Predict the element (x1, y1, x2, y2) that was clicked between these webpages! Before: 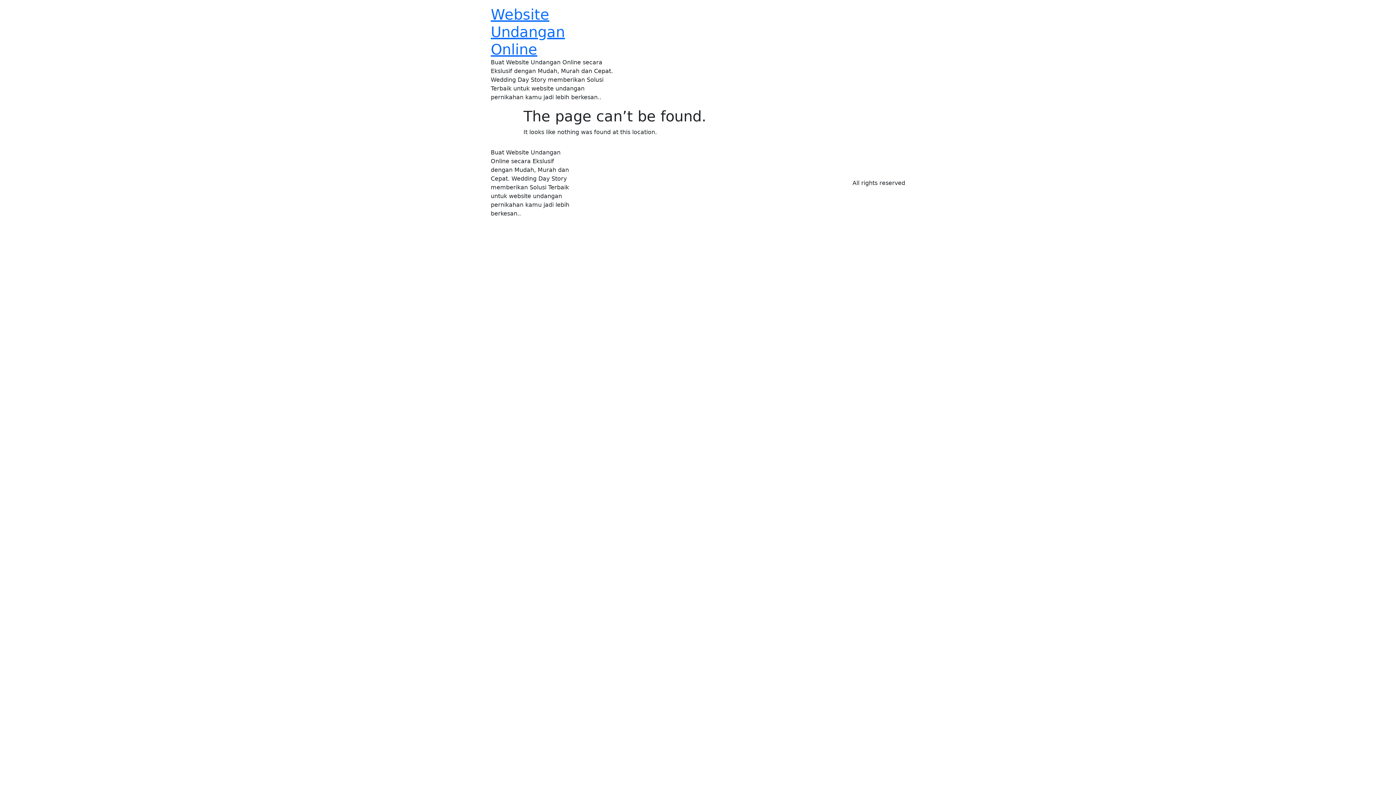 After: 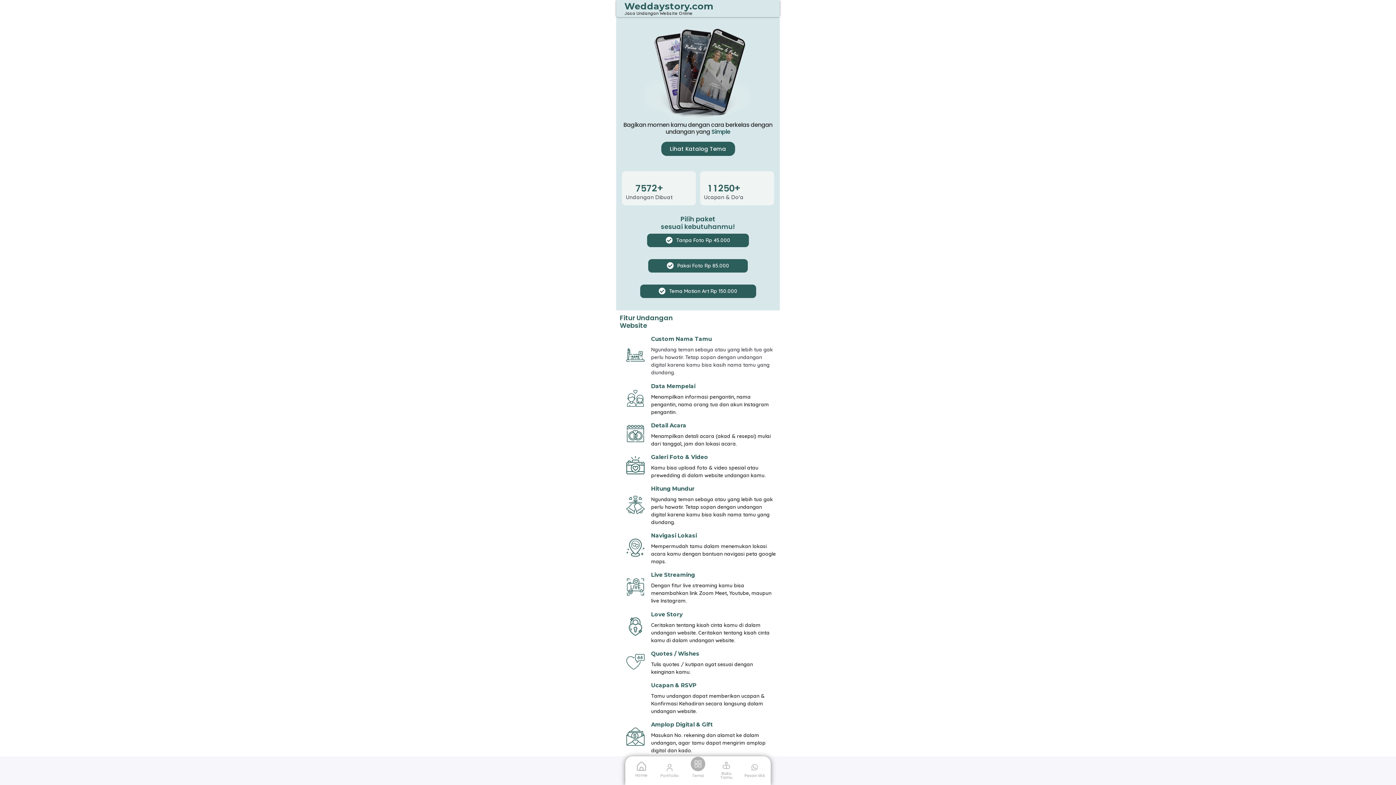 Action: label: Website Undangan Online bbox: (490, 6, 565, 57)